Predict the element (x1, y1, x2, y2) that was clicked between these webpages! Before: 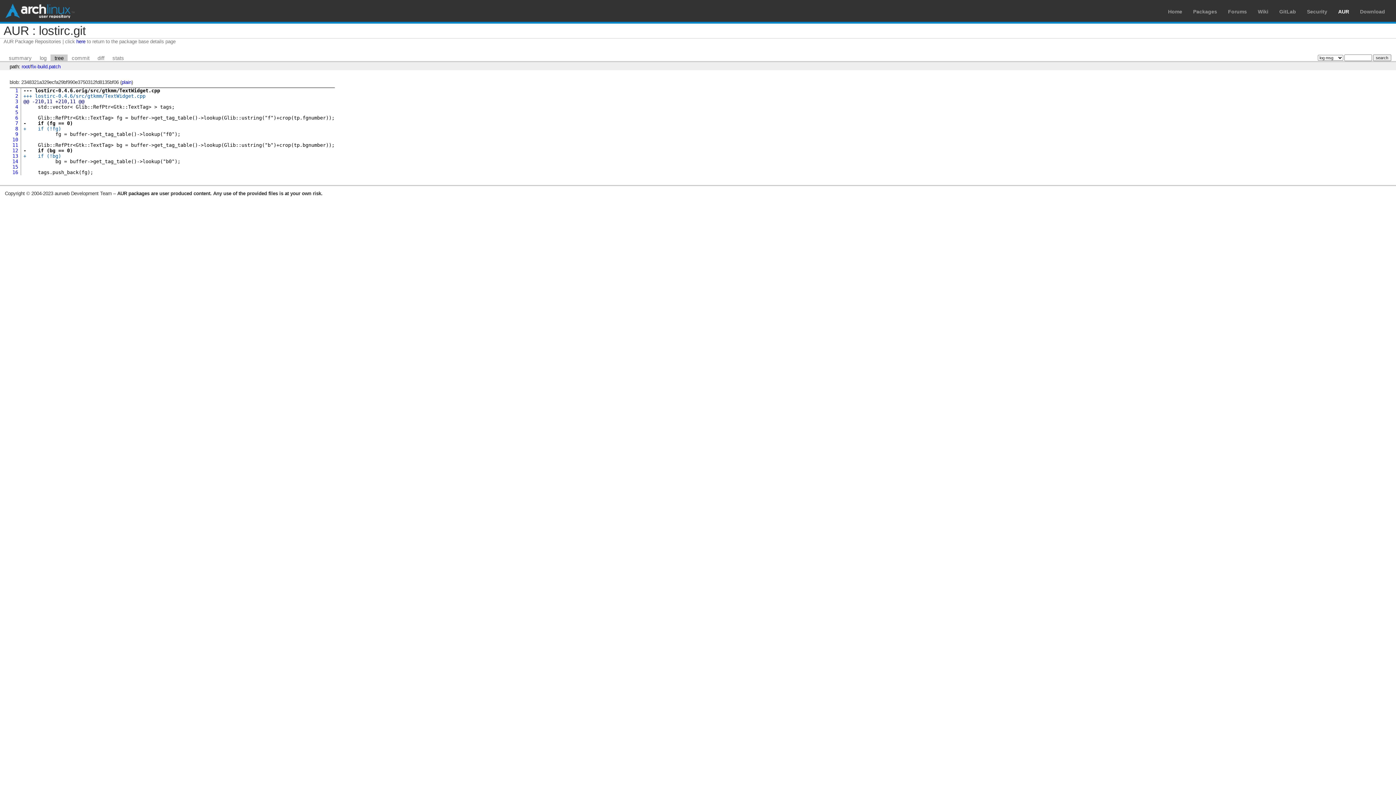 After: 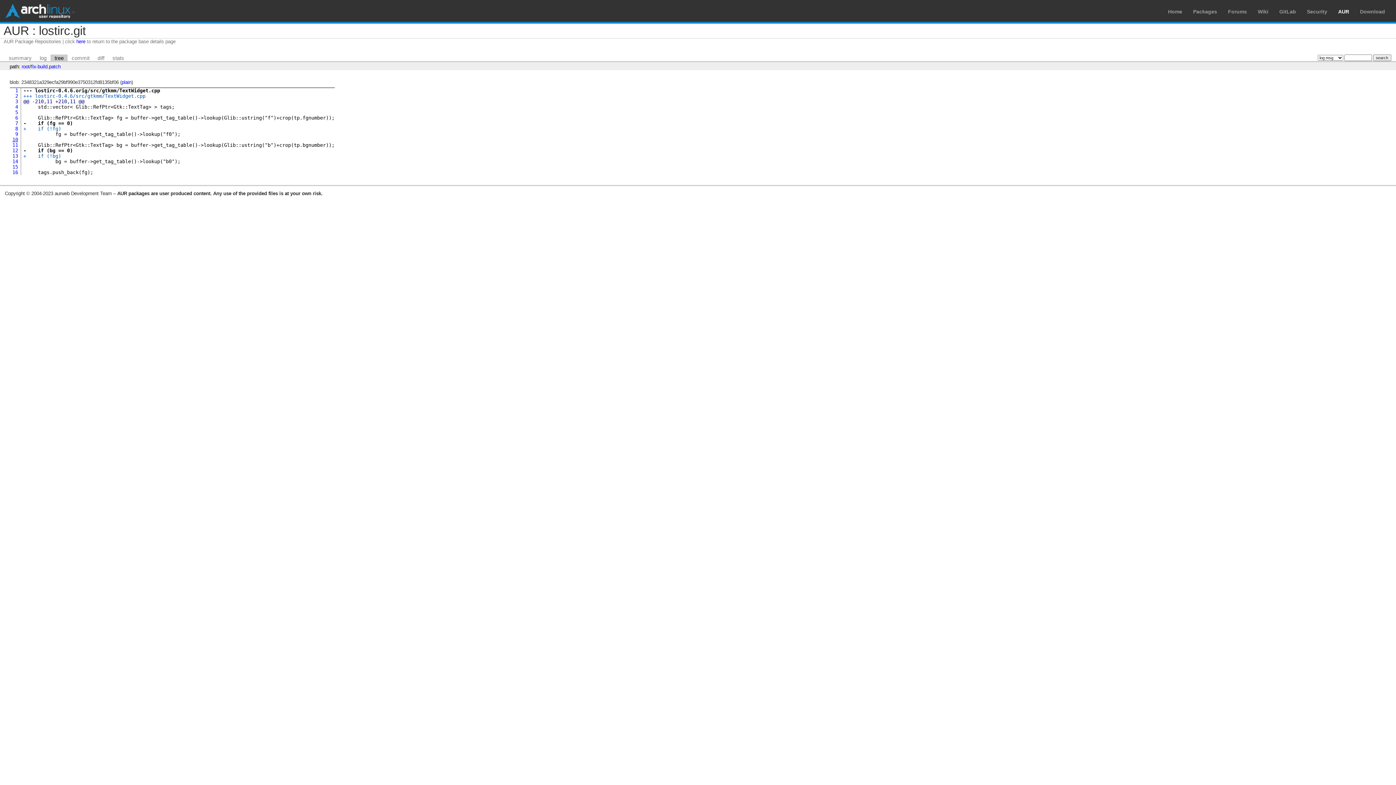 Action: bbox: (12, 137, 18, 142) label: 10